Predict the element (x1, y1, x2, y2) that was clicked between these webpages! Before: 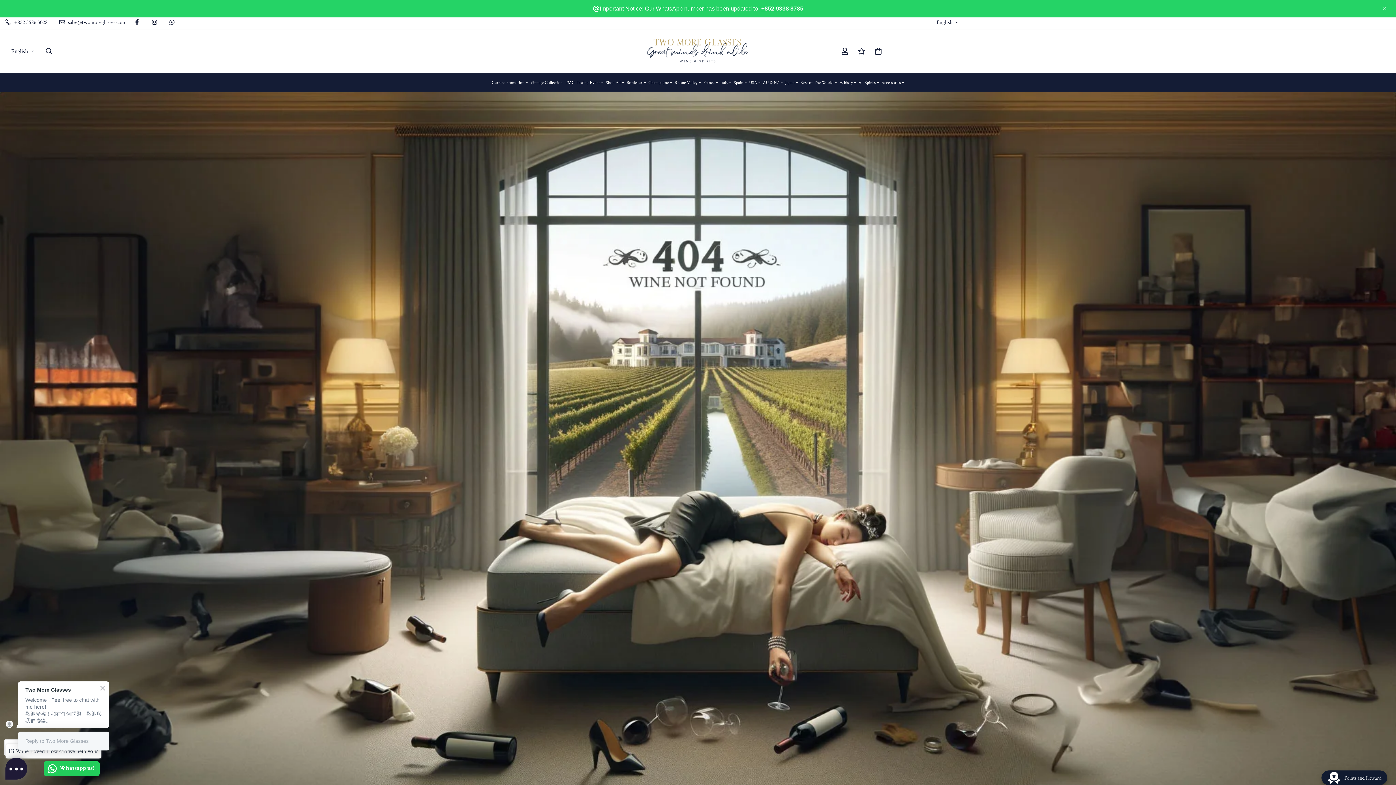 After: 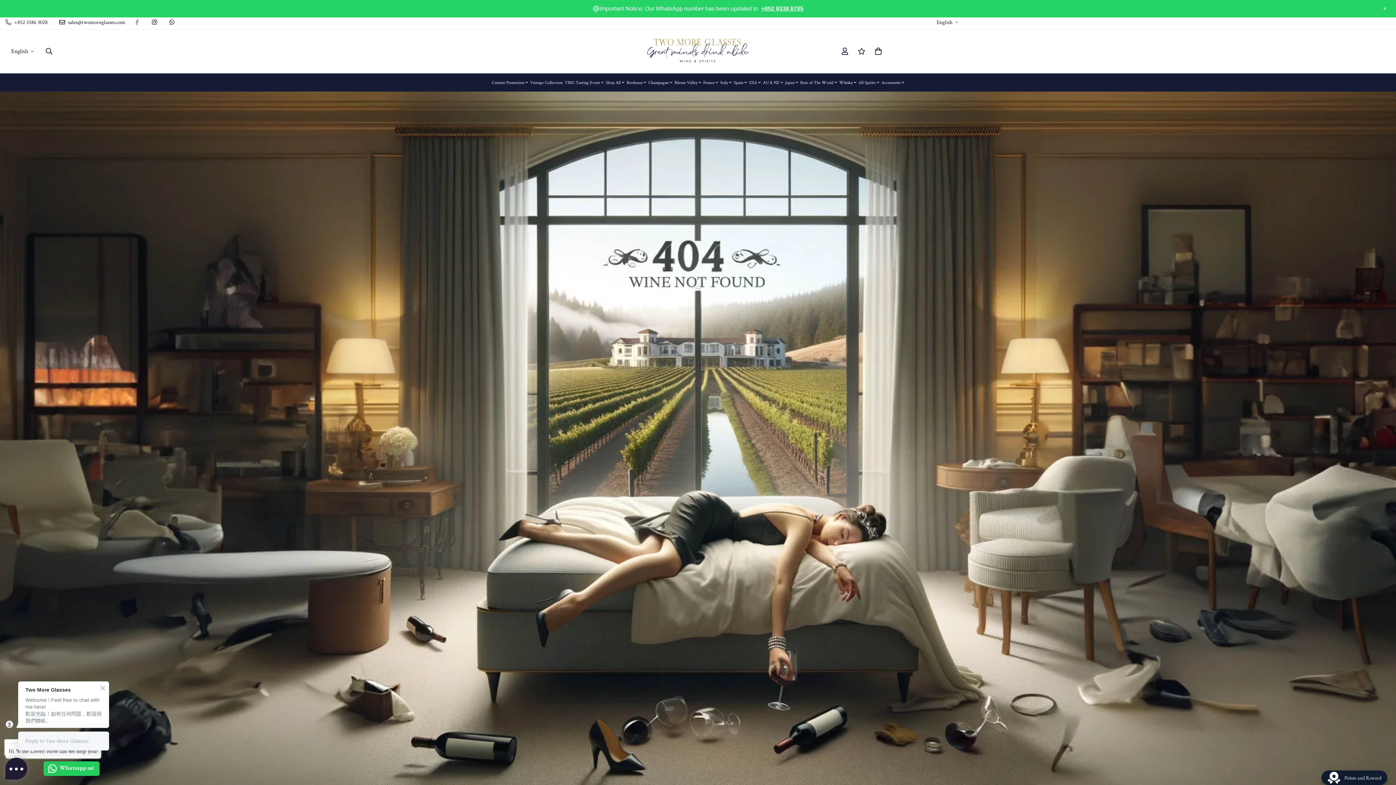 Action: bbox: (128, 19, 145, 24) label: Facebook